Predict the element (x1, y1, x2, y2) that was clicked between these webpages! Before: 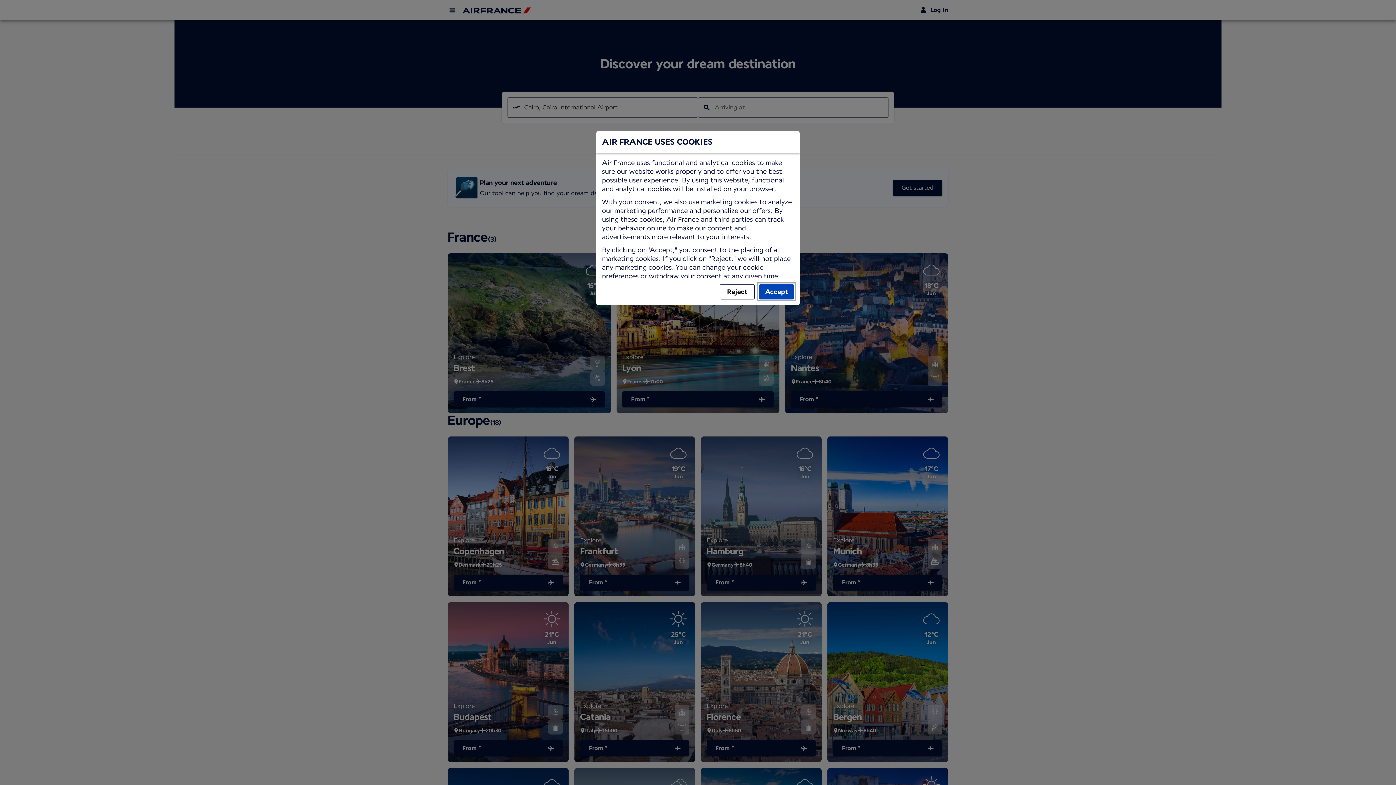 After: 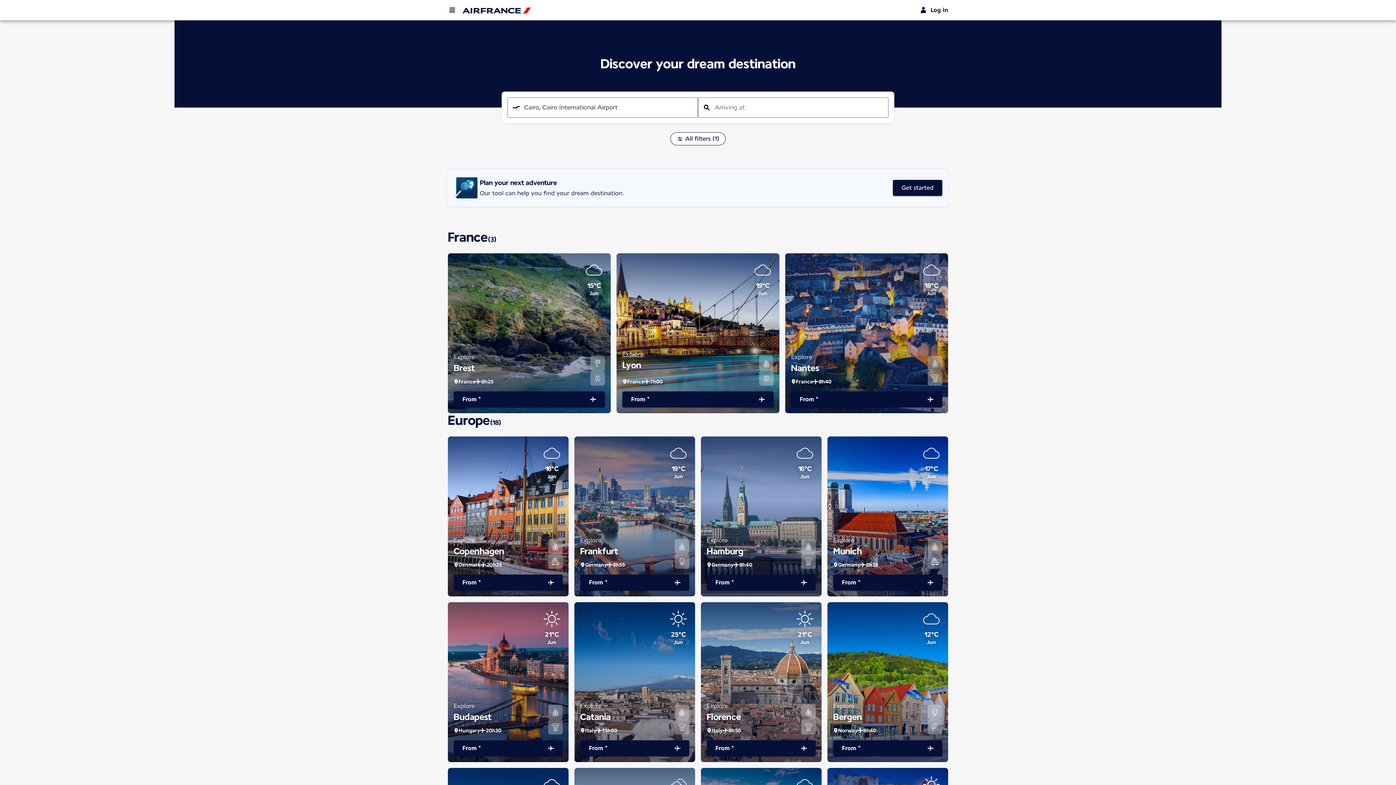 Action: bbox: (759, 284, 794, 299) label: Accept